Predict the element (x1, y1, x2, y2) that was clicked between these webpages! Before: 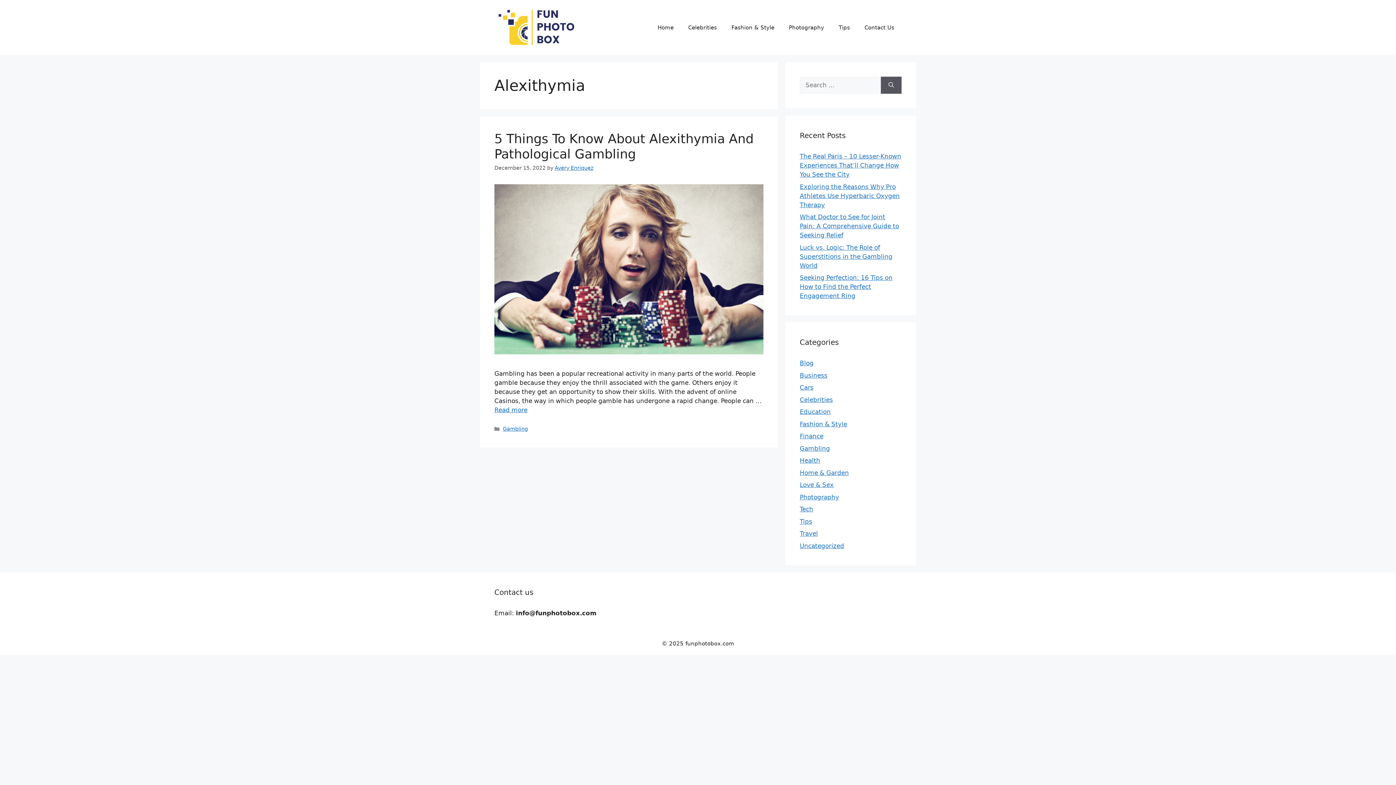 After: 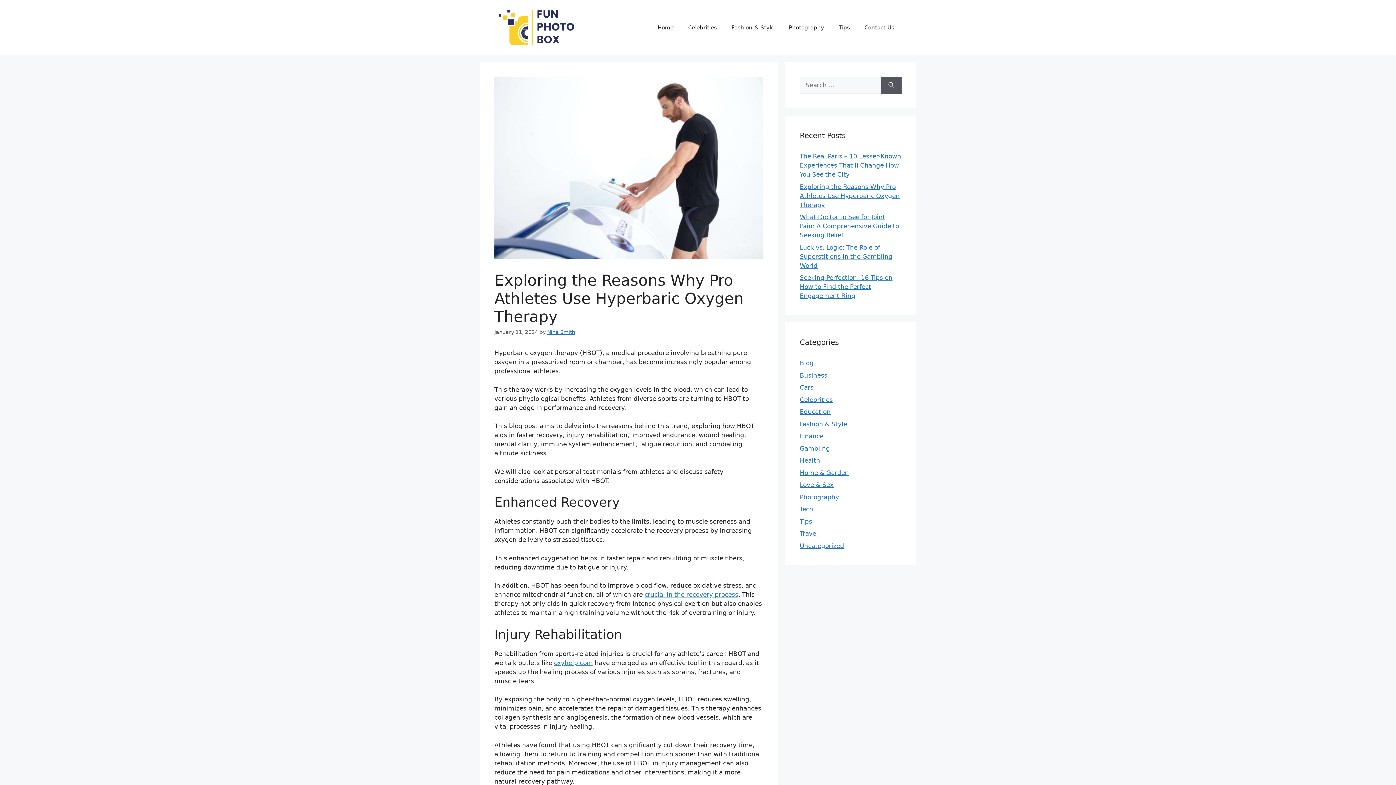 Action: label: Exploring the Reasons Why Pro Athletes Use Hyperbaric Oxygen Therapy bbox: (800, 183, 900, 208)